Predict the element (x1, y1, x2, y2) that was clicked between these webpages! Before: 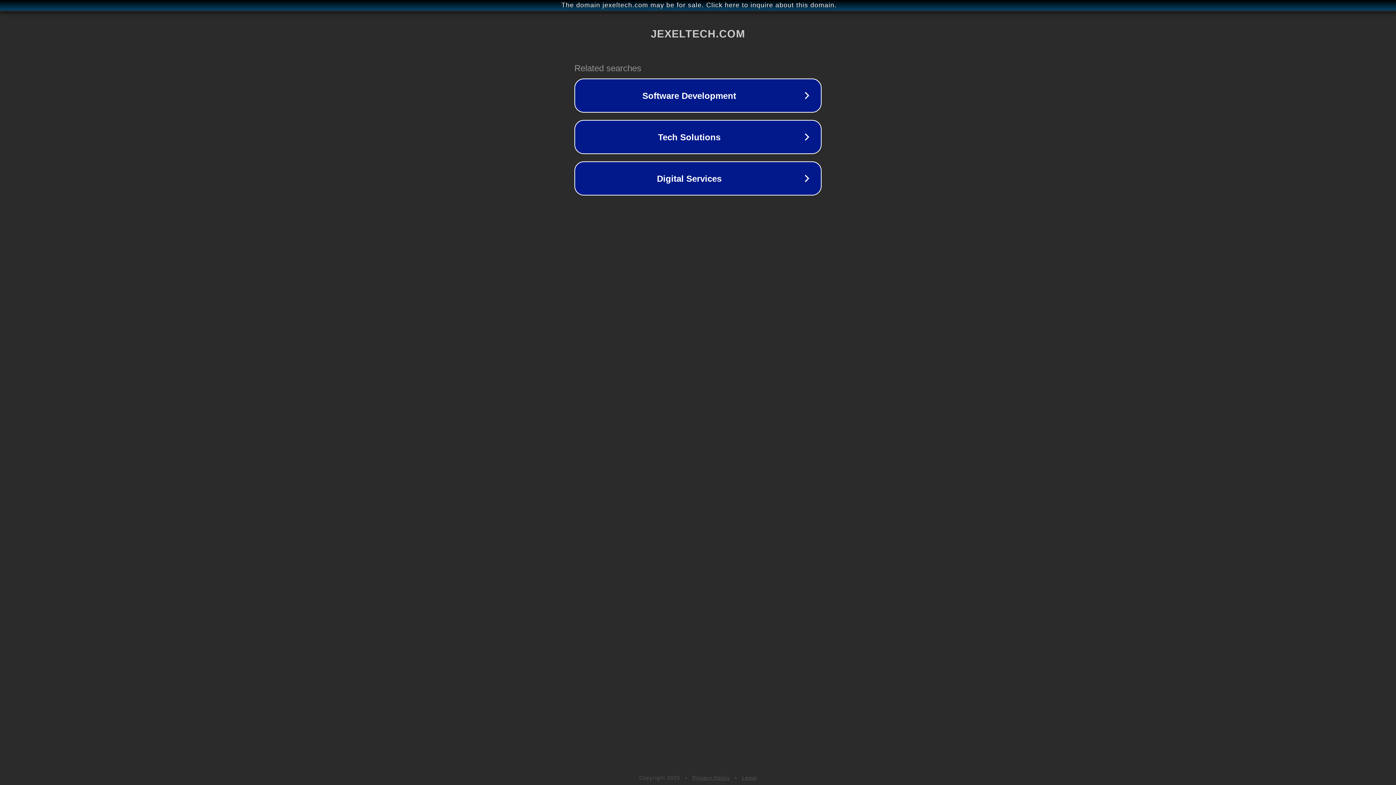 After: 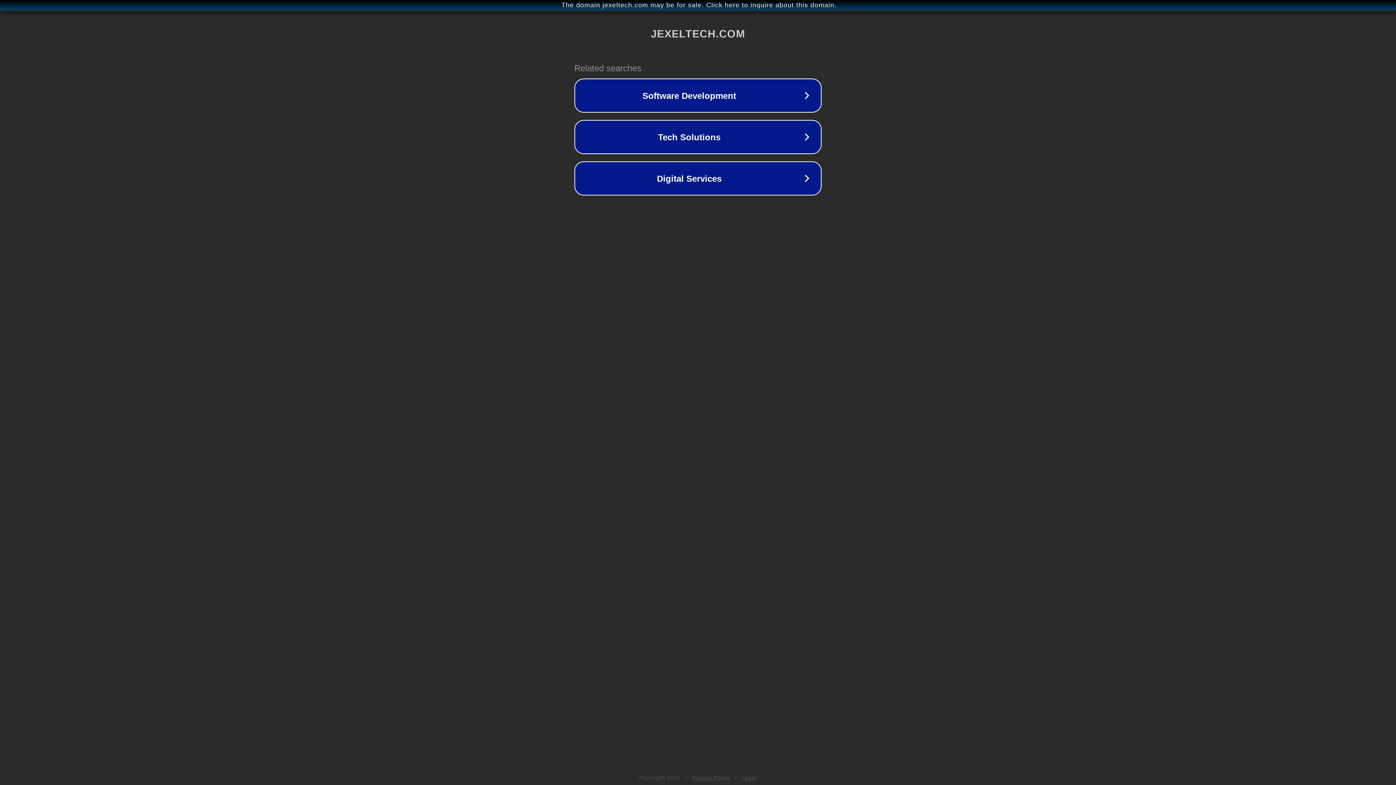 Action: label: Privacy Policy bbox: (692, 775, 730, 781)